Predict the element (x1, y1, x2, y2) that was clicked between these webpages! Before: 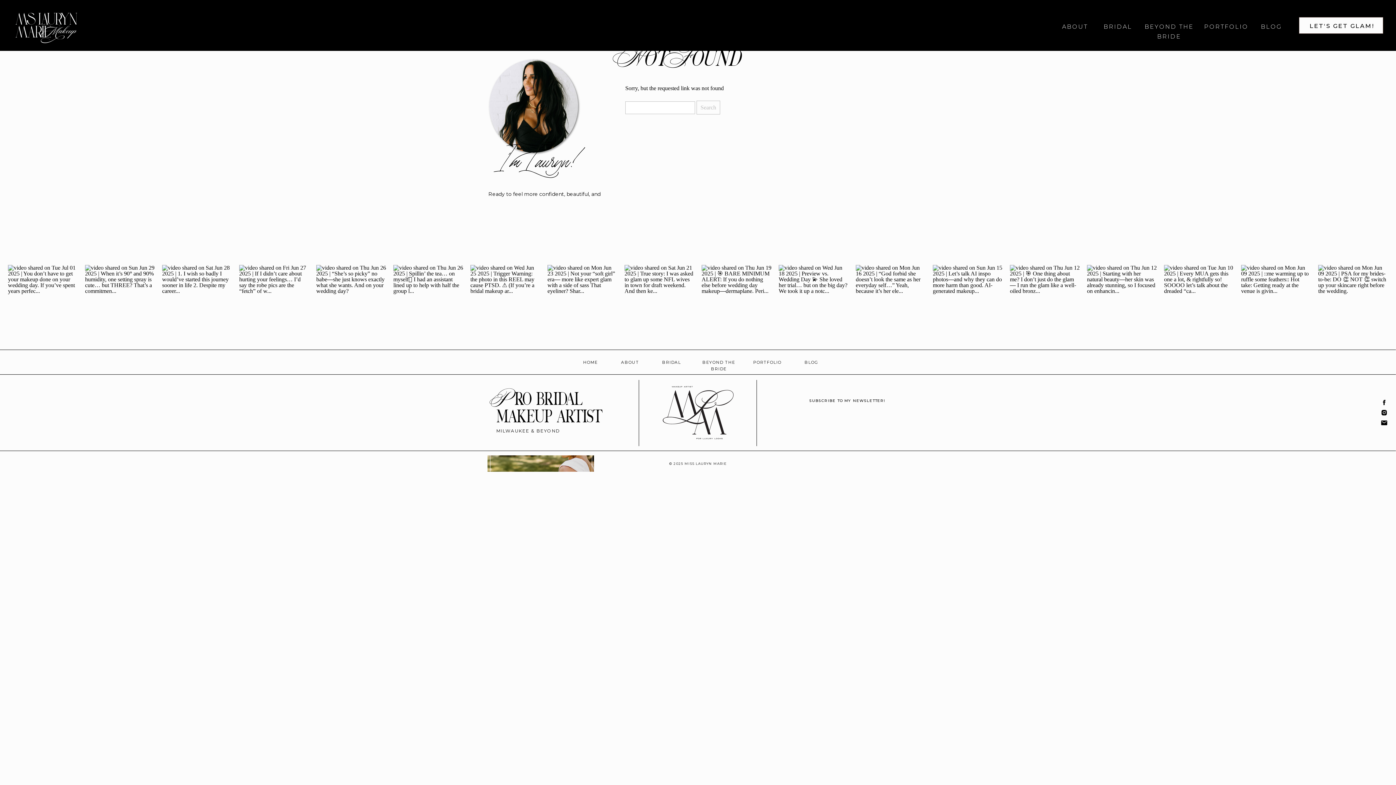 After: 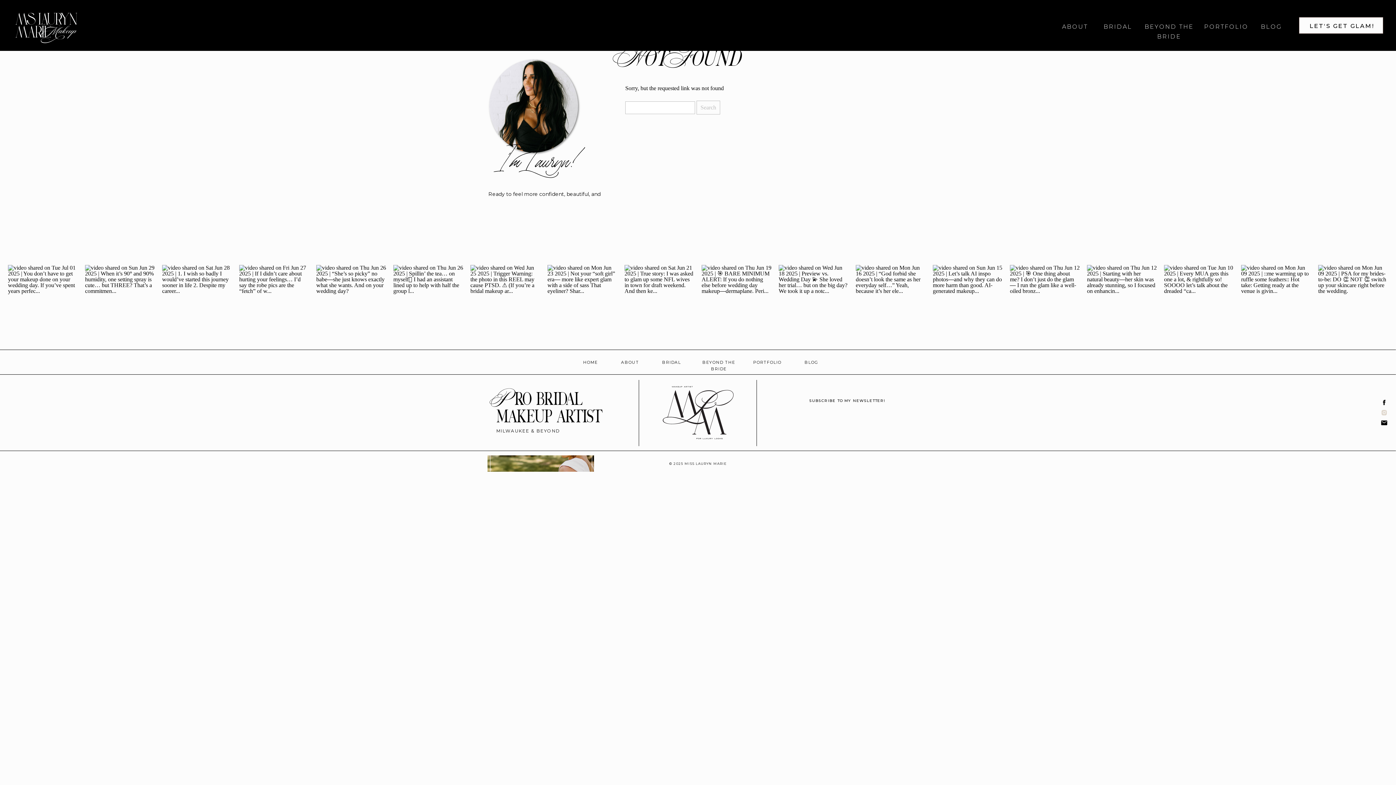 Action: bbox: (1381, 409, 1388, 416)